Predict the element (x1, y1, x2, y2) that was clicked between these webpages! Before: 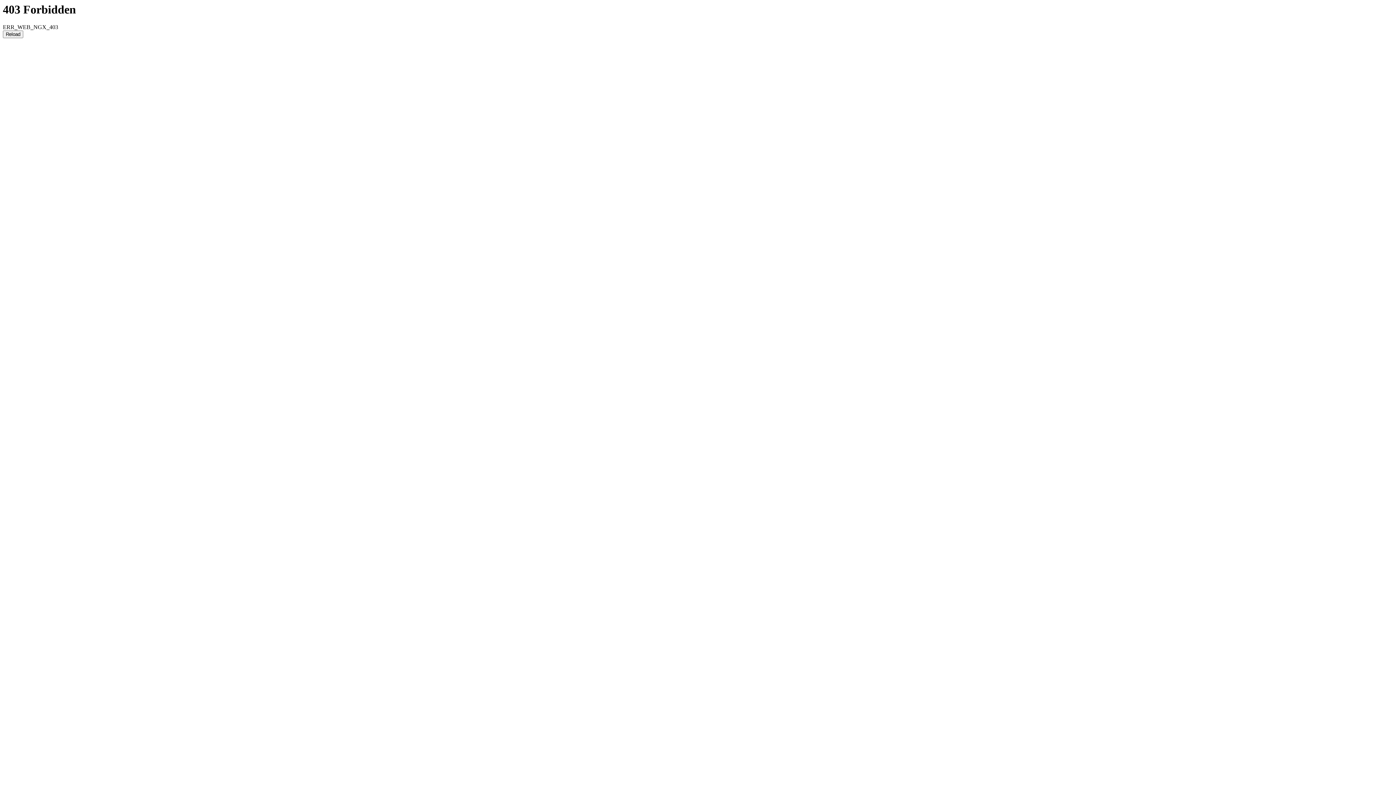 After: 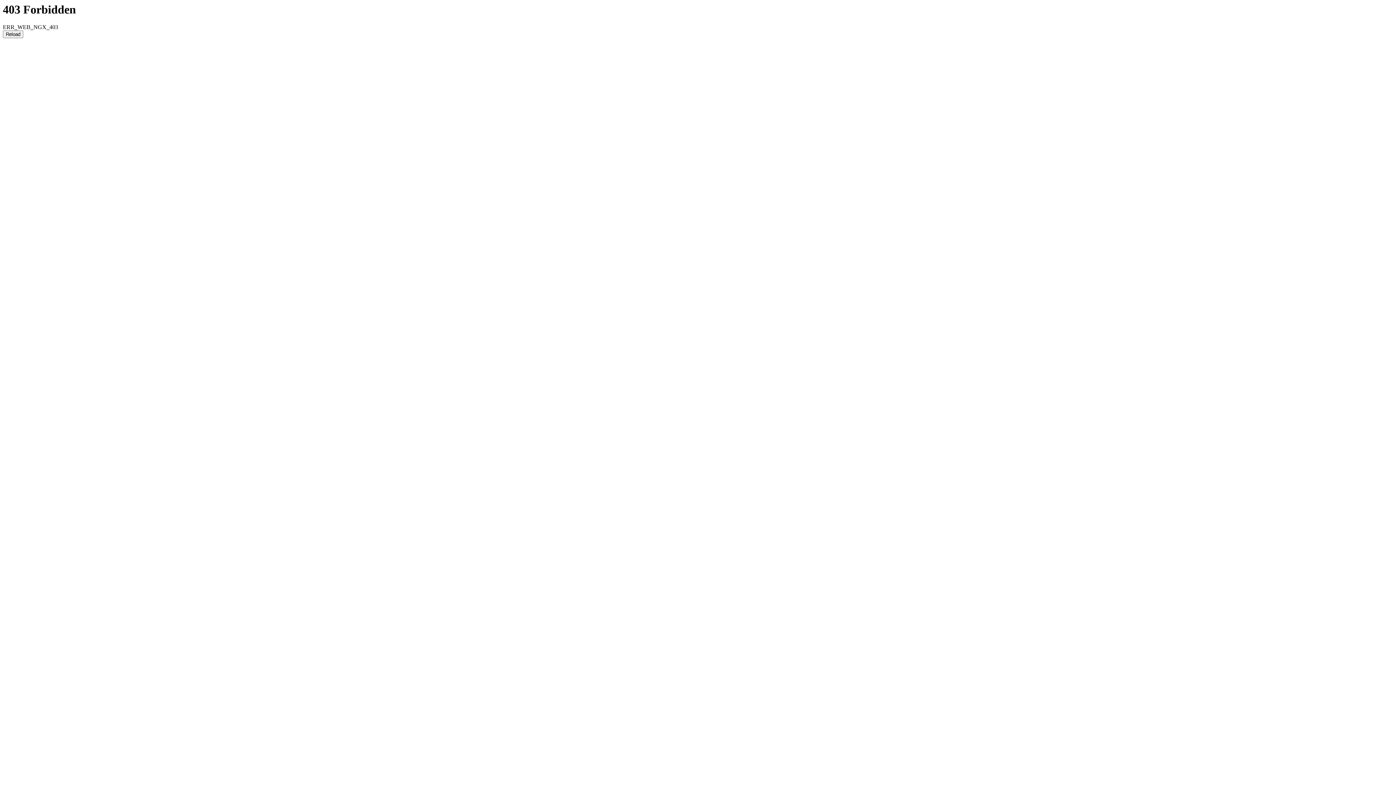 Action: label: Reload bbox: (2, 30, 23, 38)